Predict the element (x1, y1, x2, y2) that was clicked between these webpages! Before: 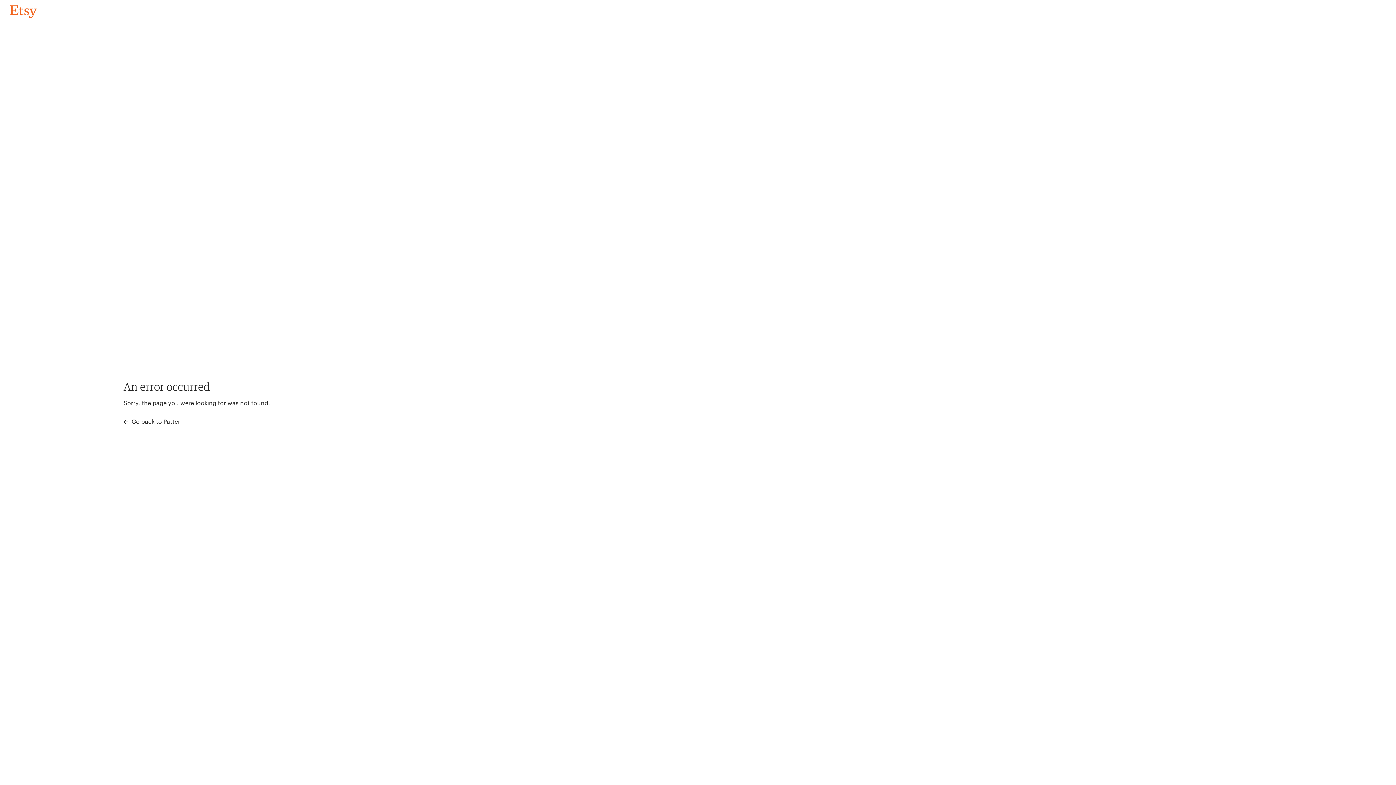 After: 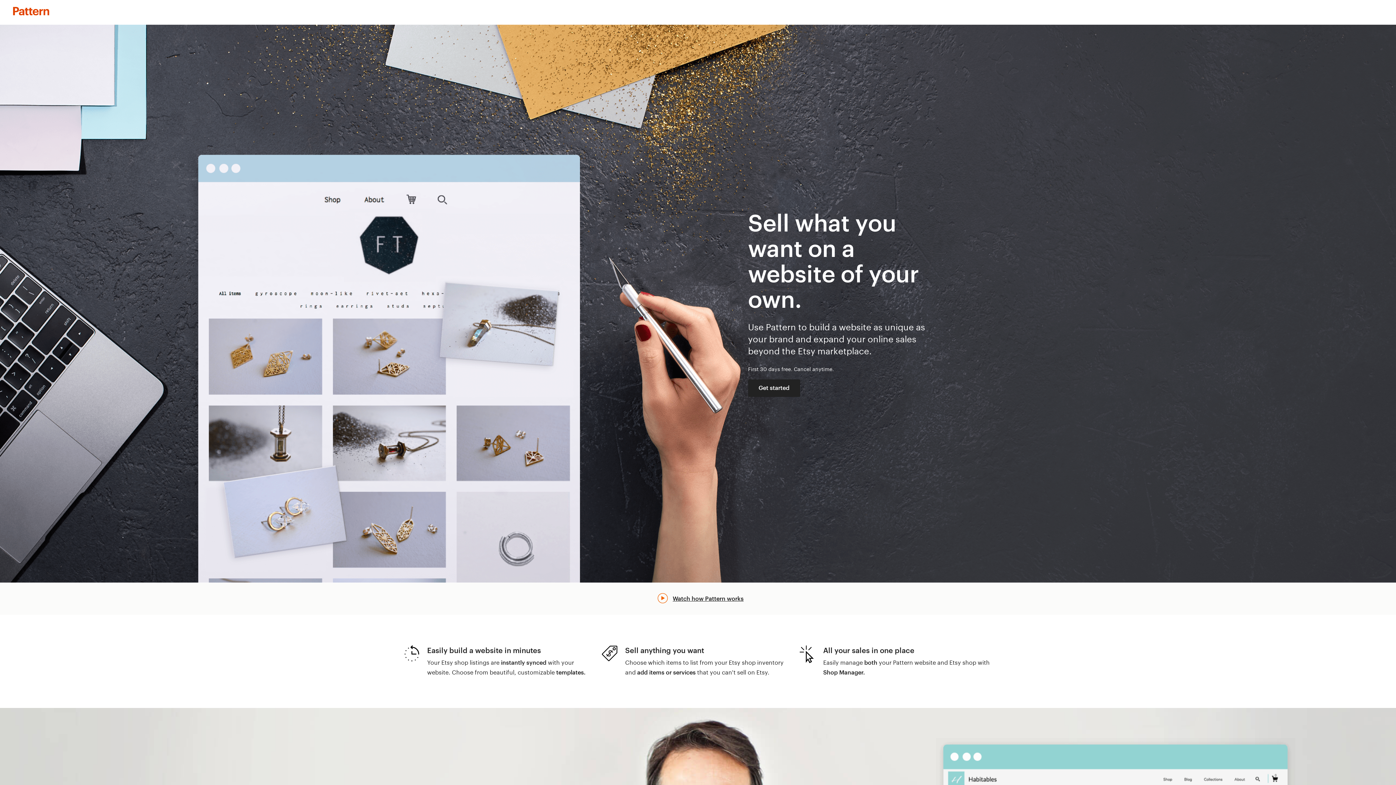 Action: bbox: (123, 417, 183, 426) label:  Go back to Pattern